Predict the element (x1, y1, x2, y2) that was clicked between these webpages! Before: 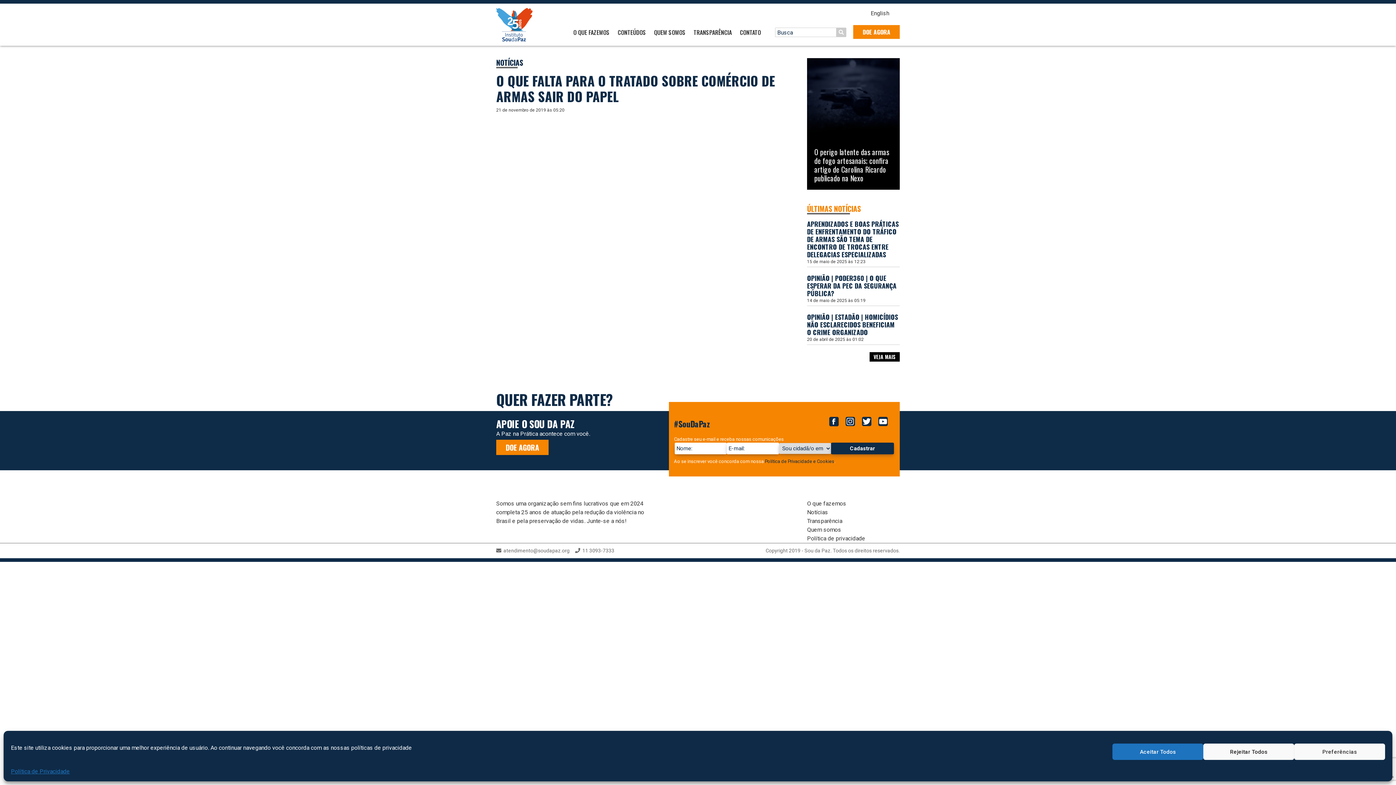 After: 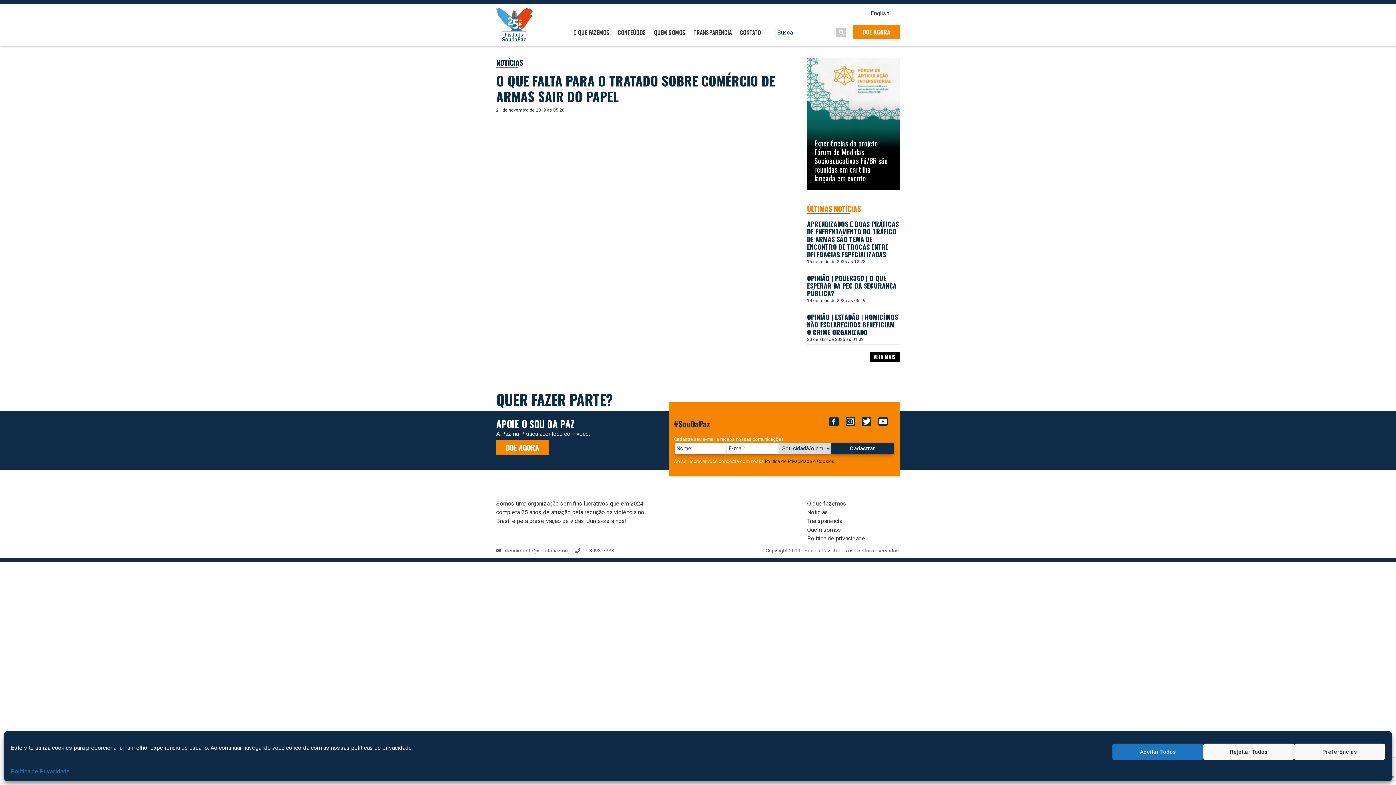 Action: bbox: (862, 415, 871, 426)